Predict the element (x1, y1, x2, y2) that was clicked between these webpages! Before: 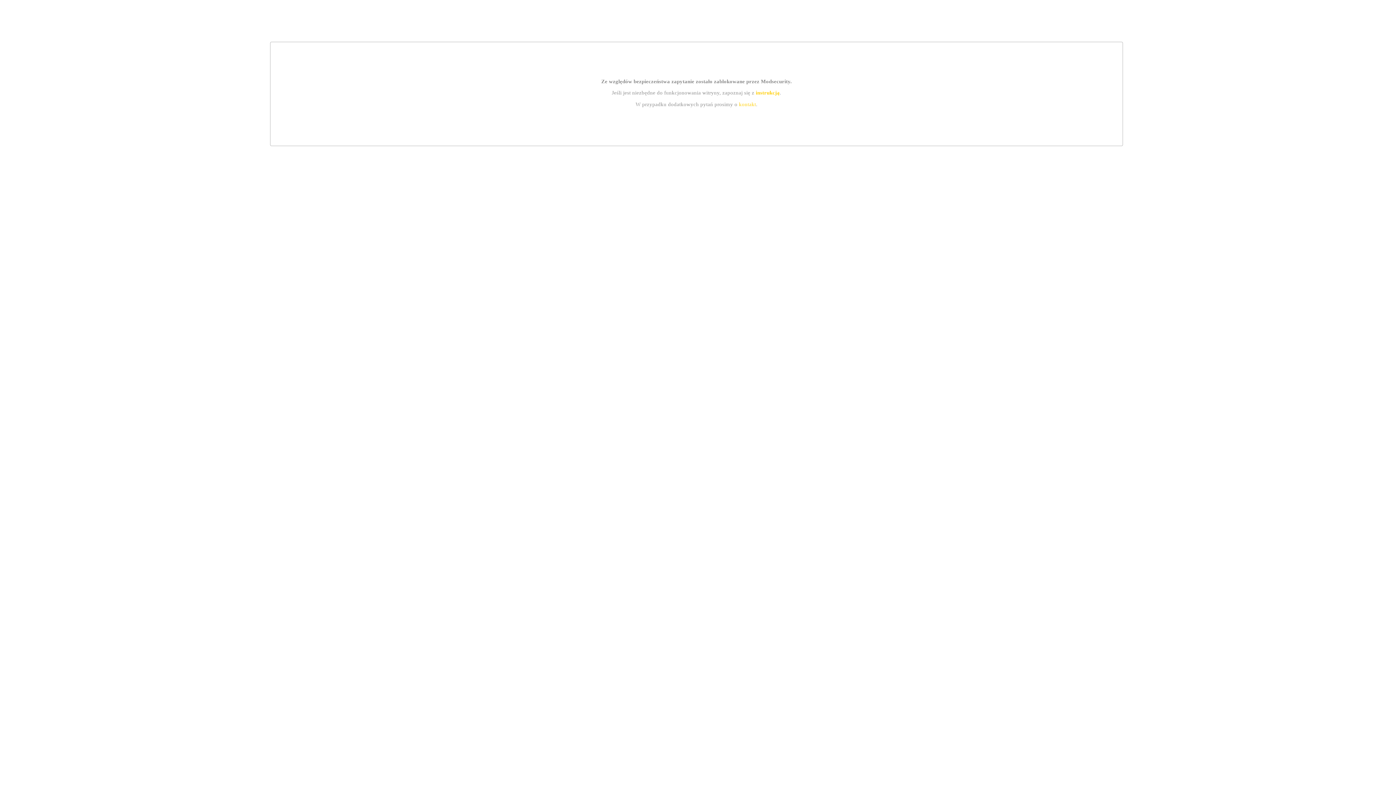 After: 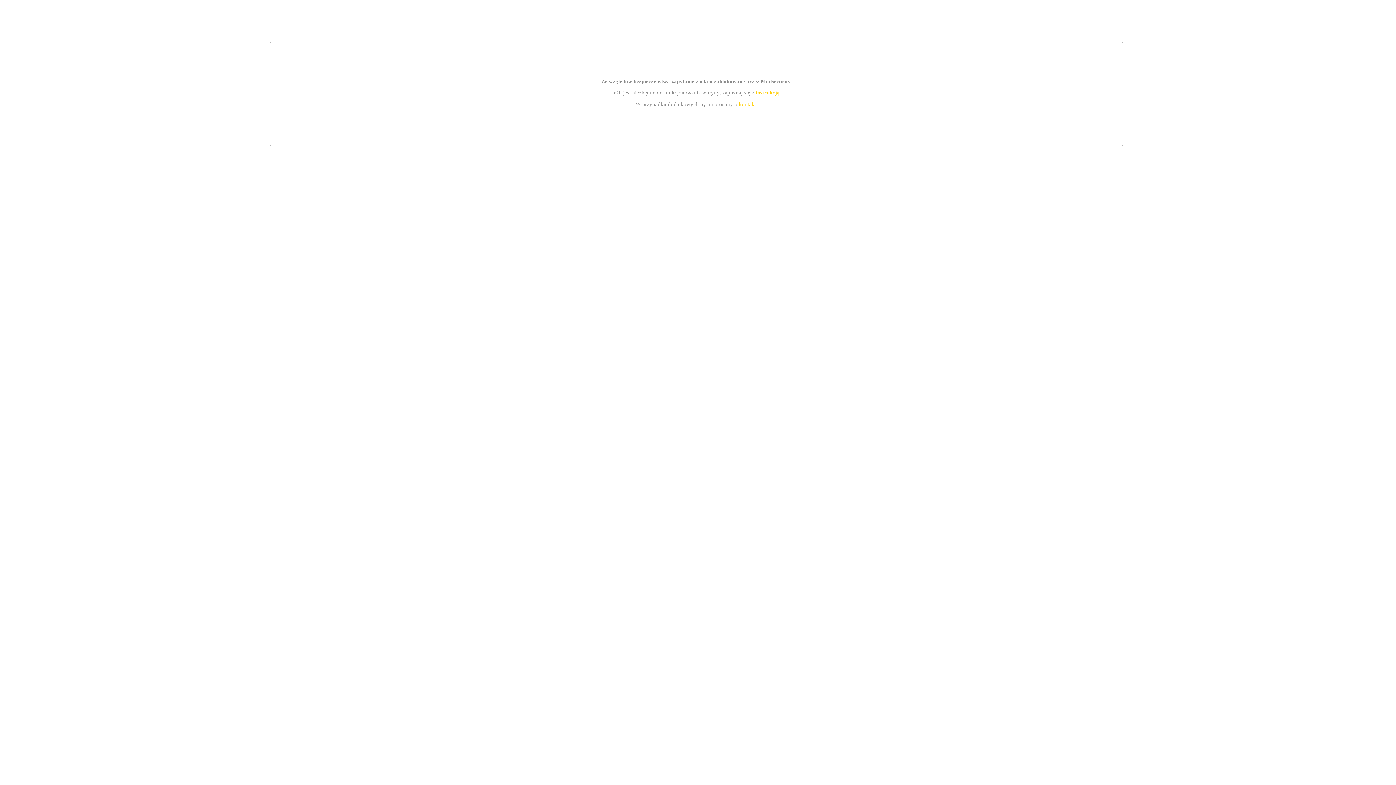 Action: label: kontakt bbox: (739, 101, 756, 107)